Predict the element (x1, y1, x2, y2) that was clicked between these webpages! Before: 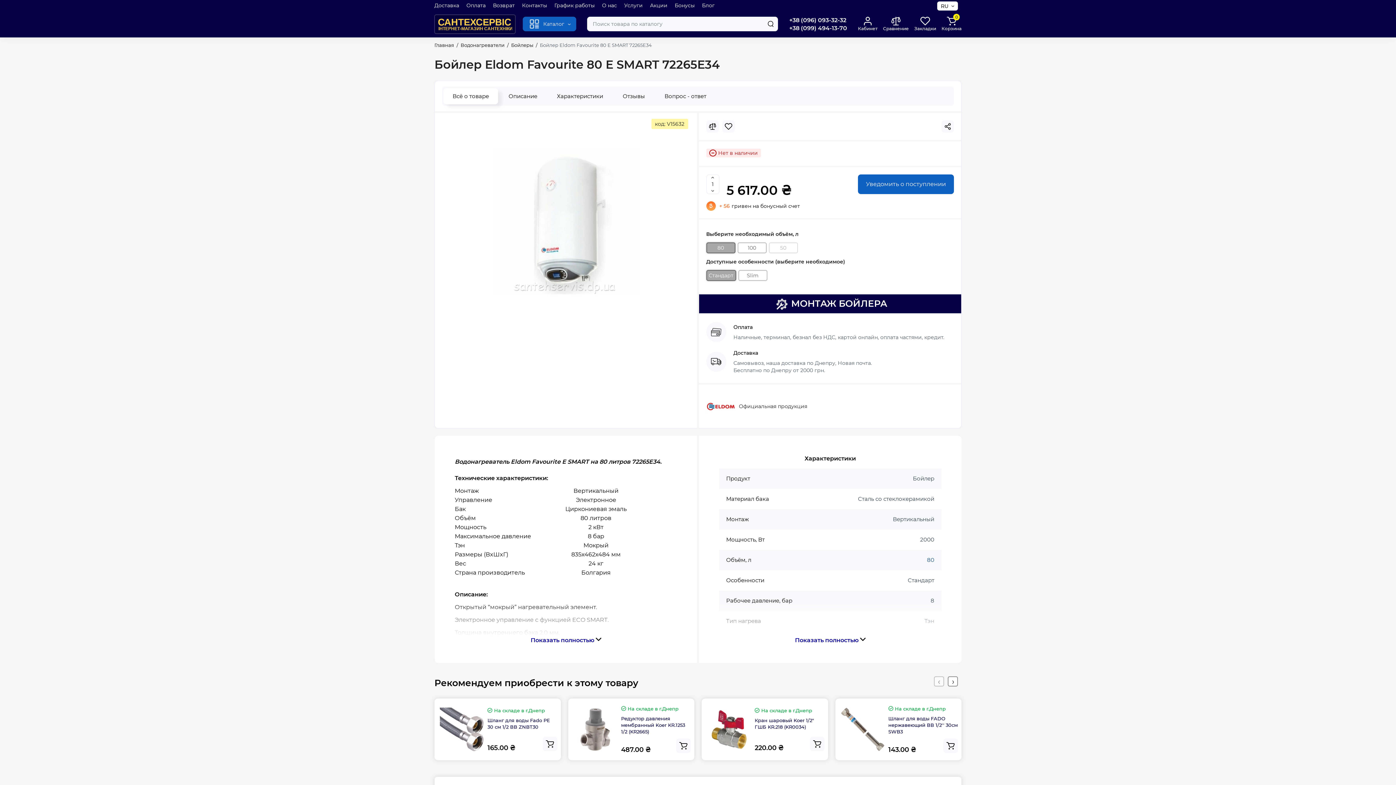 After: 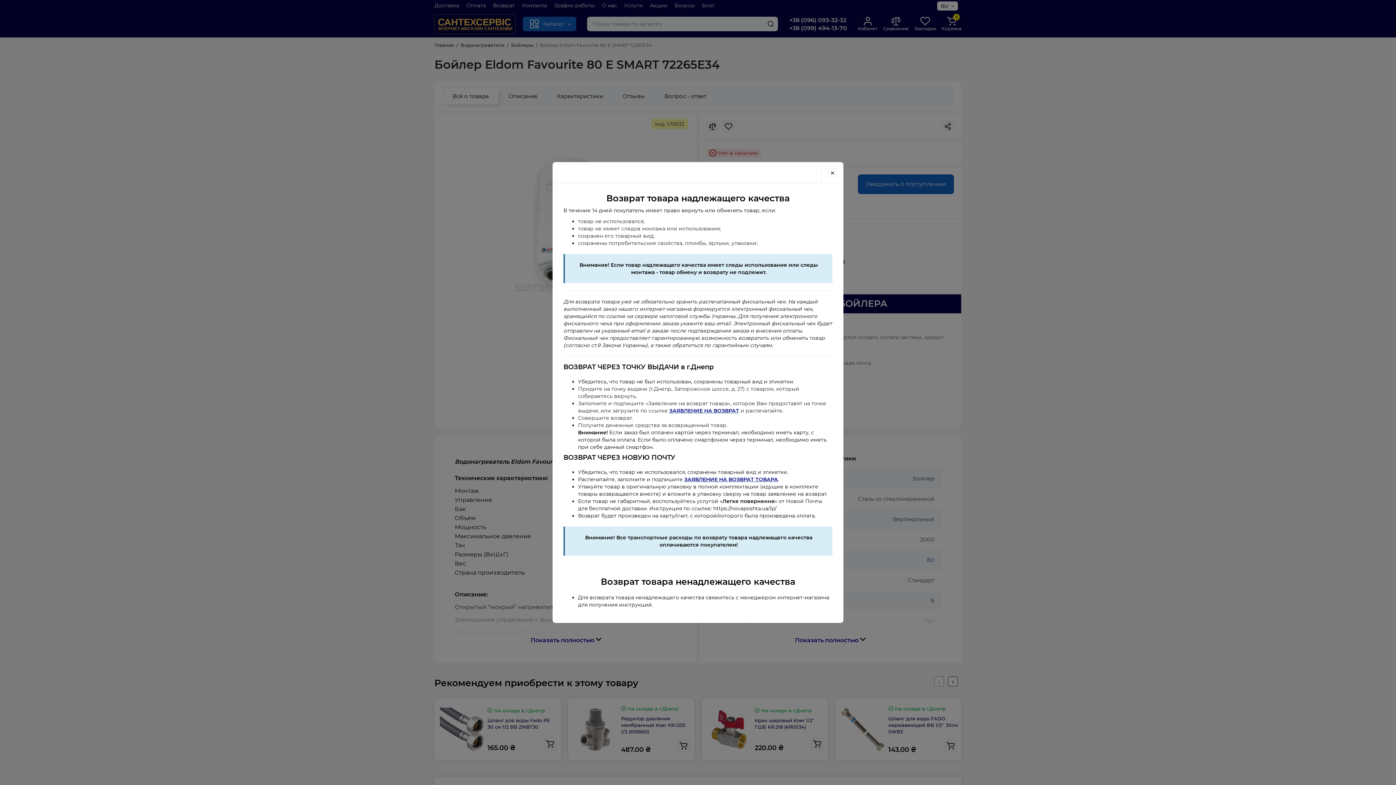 Action: bbox: (490, 0, 517, 10) label: Возврат